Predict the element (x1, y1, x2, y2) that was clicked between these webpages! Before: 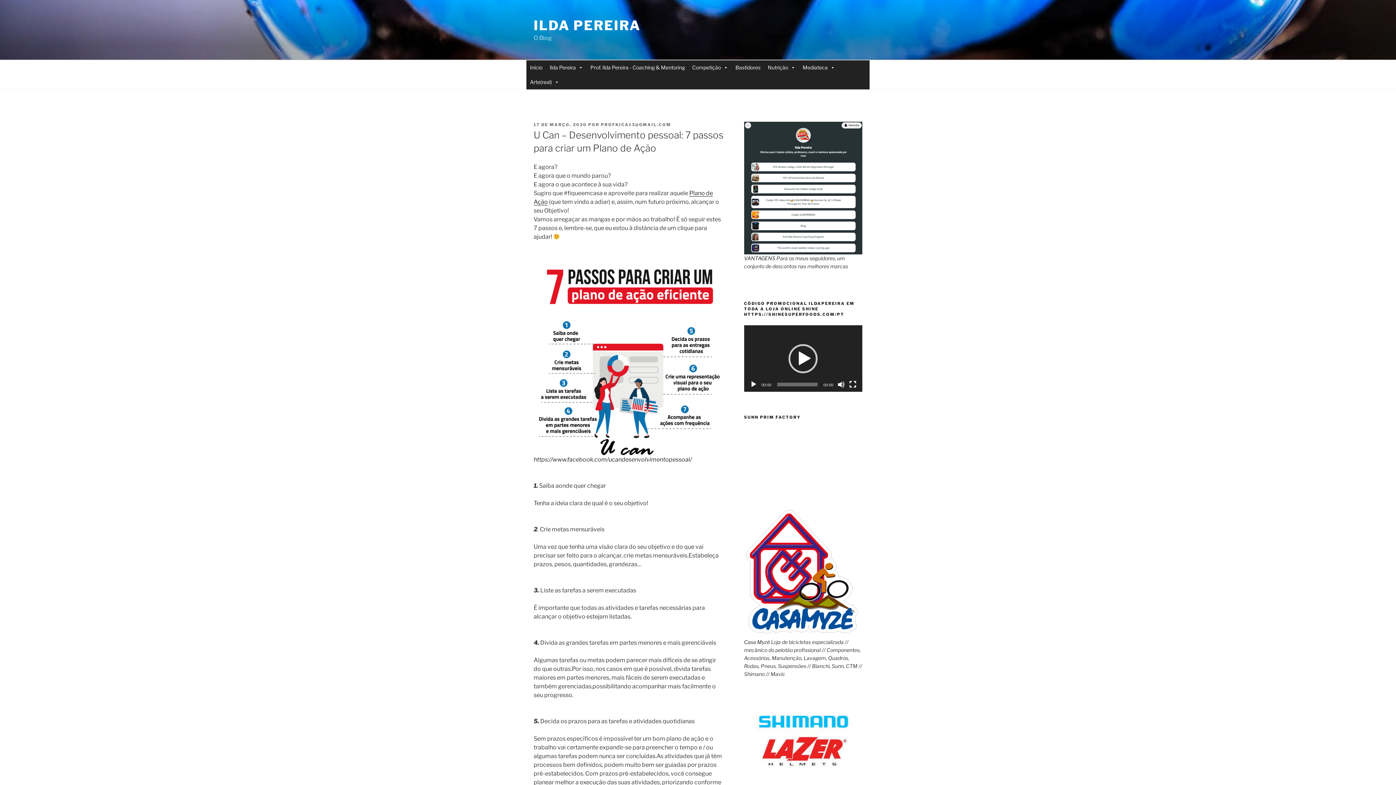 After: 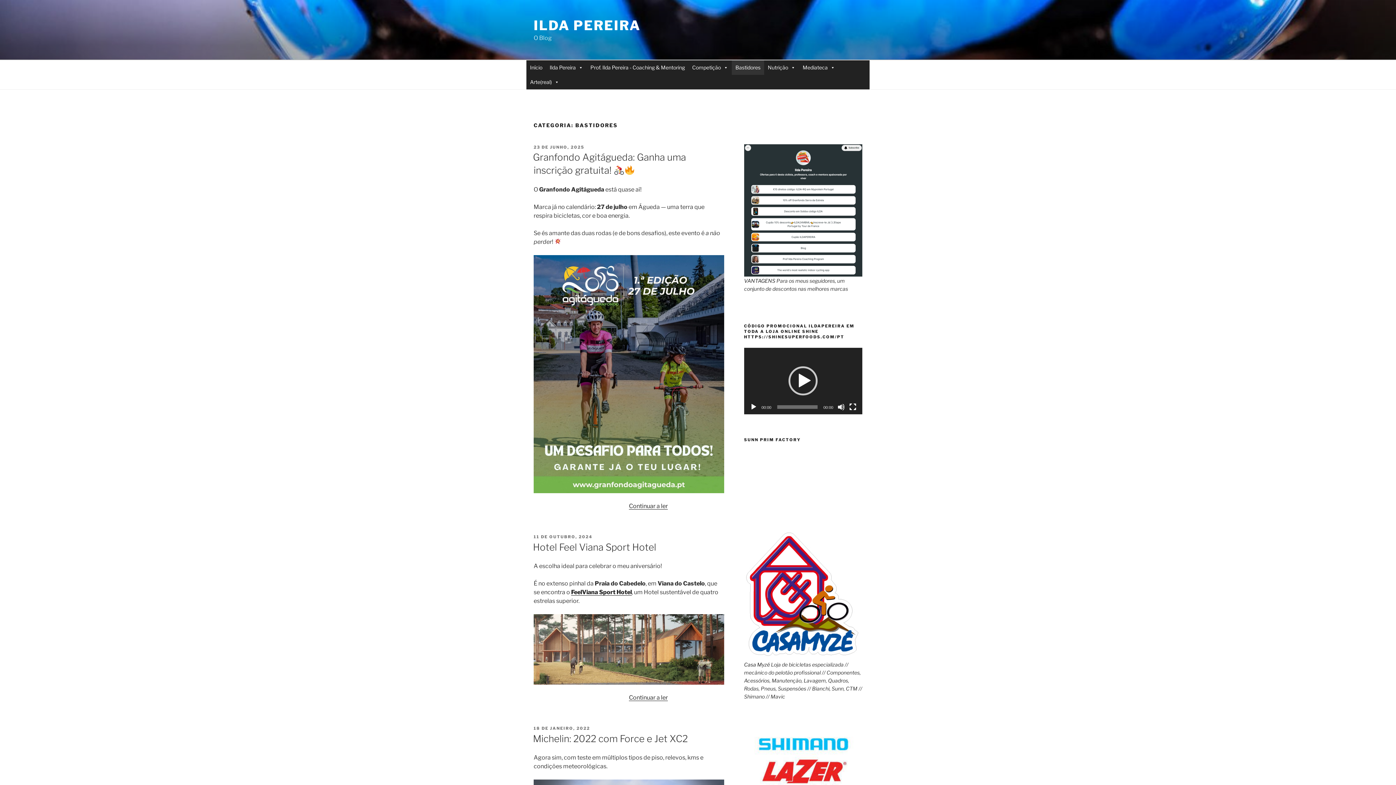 Action: bbox: (732, 60, 764, 74) label: Bastidores